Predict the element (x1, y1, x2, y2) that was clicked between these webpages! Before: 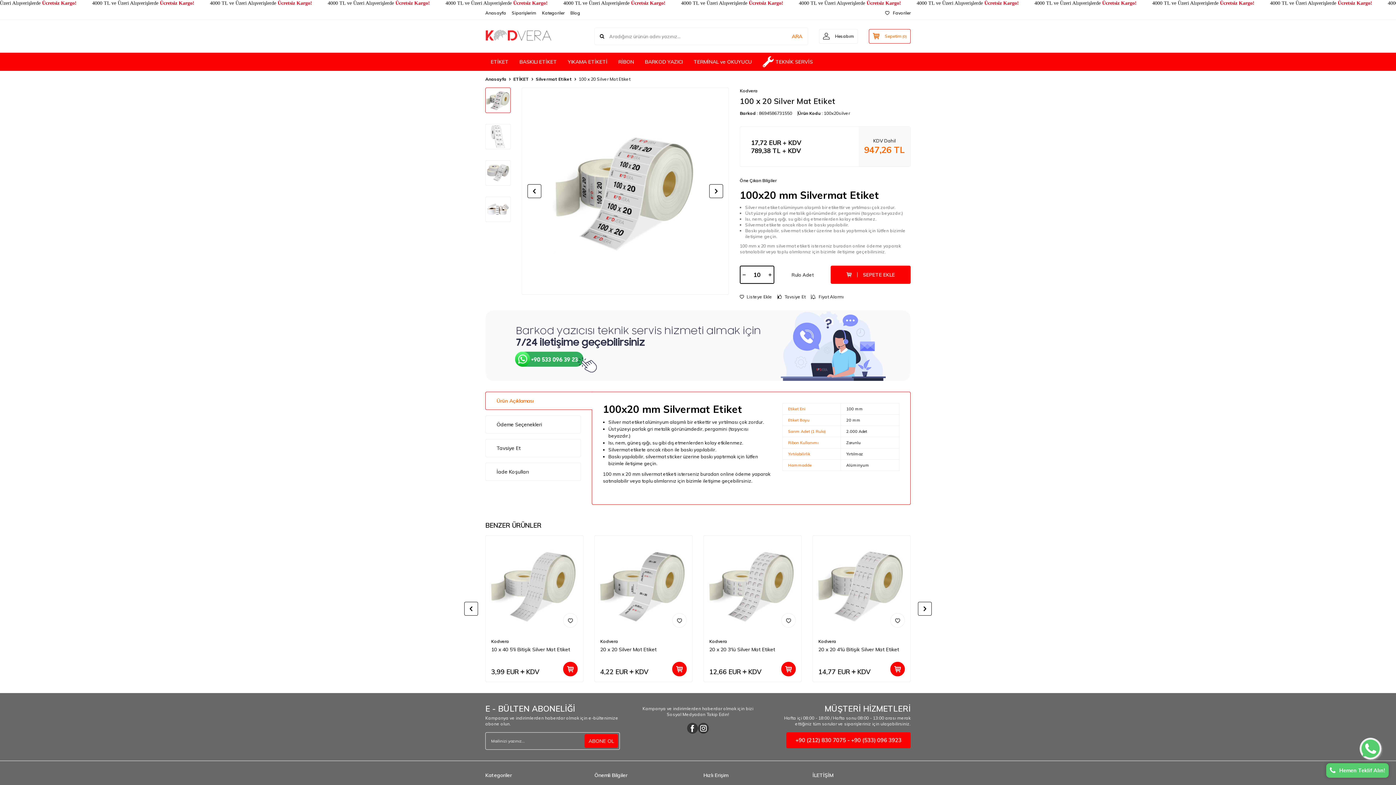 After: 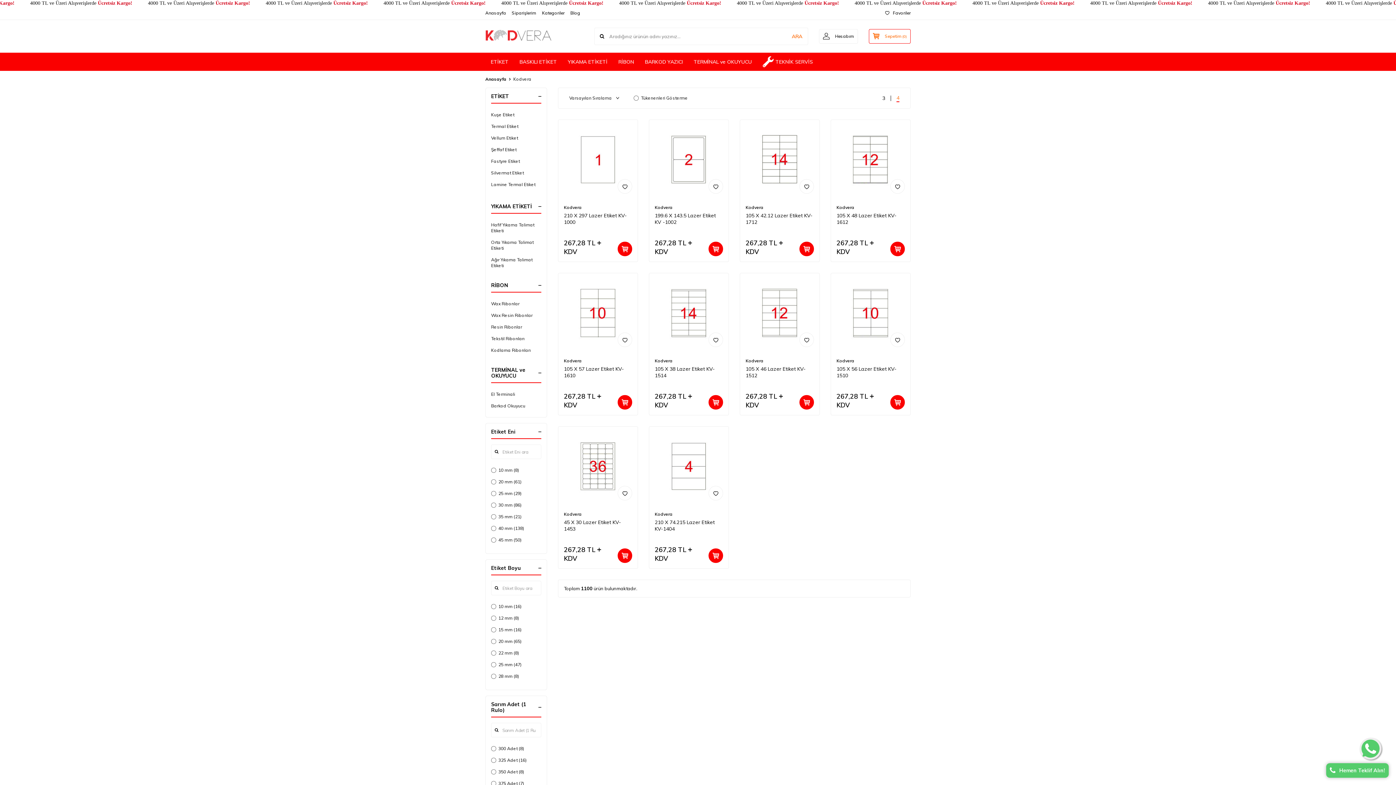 Action: bbox: (491, 638, 577, 644) label: Kodvera